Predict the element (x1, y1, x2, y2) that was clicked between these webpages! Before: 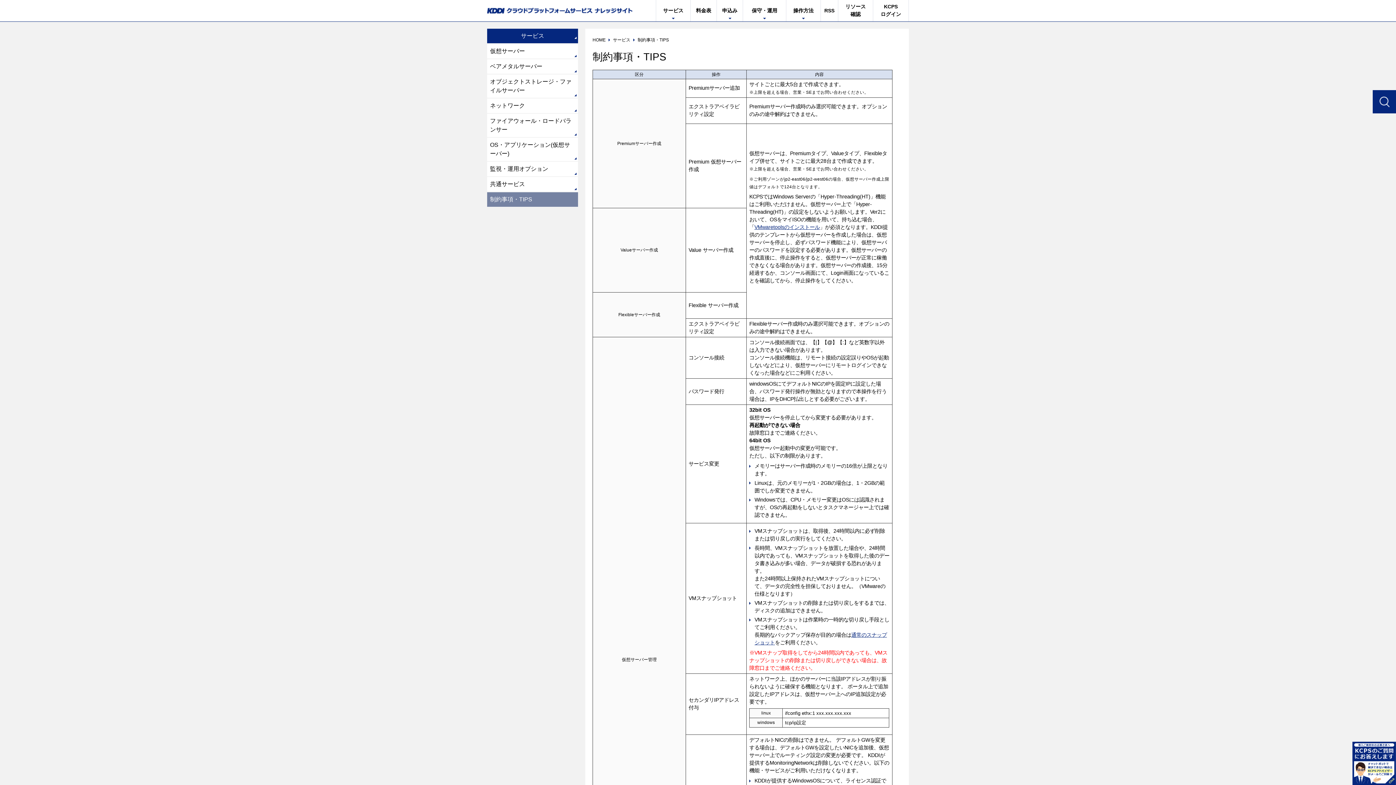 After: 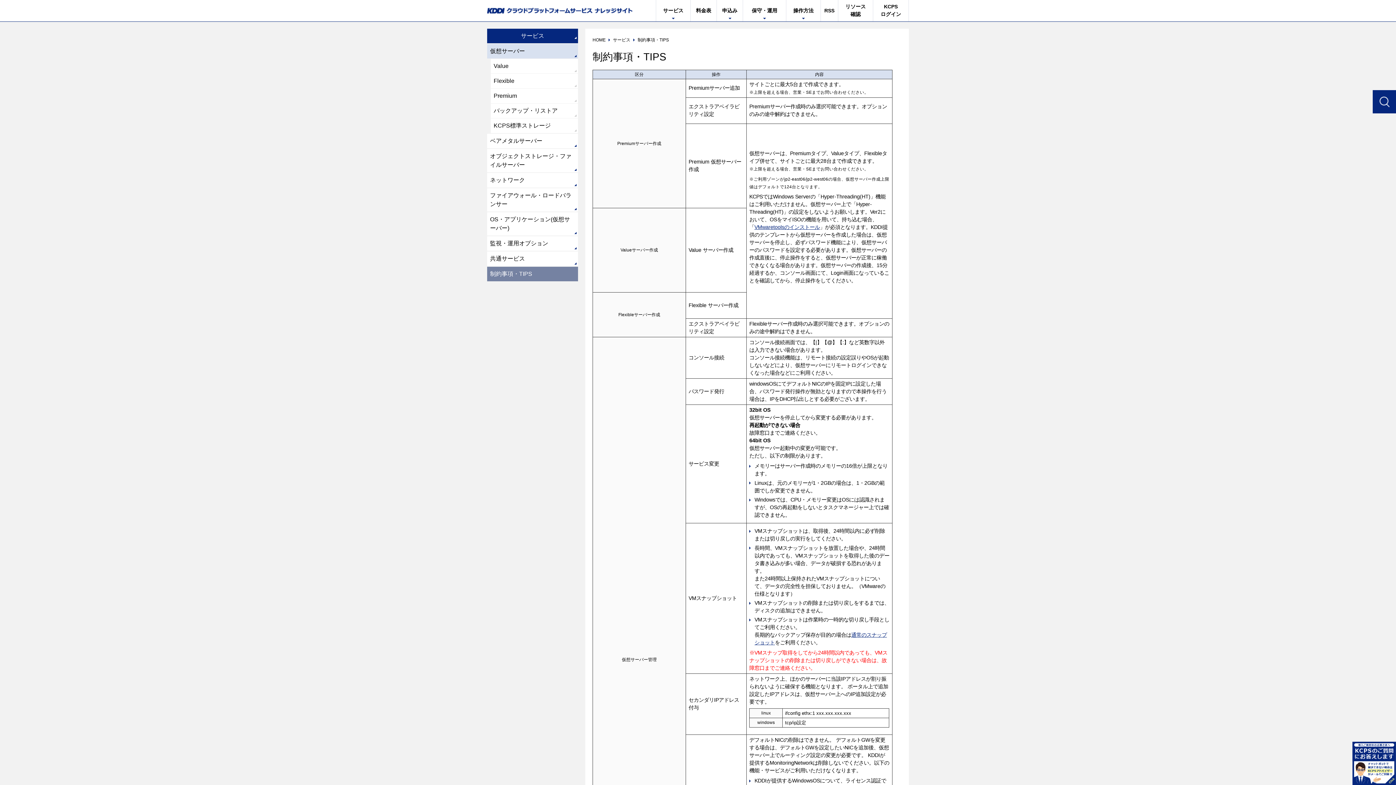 Action: bbox: (487, 44, 578, 58) label: 仮想サーバー